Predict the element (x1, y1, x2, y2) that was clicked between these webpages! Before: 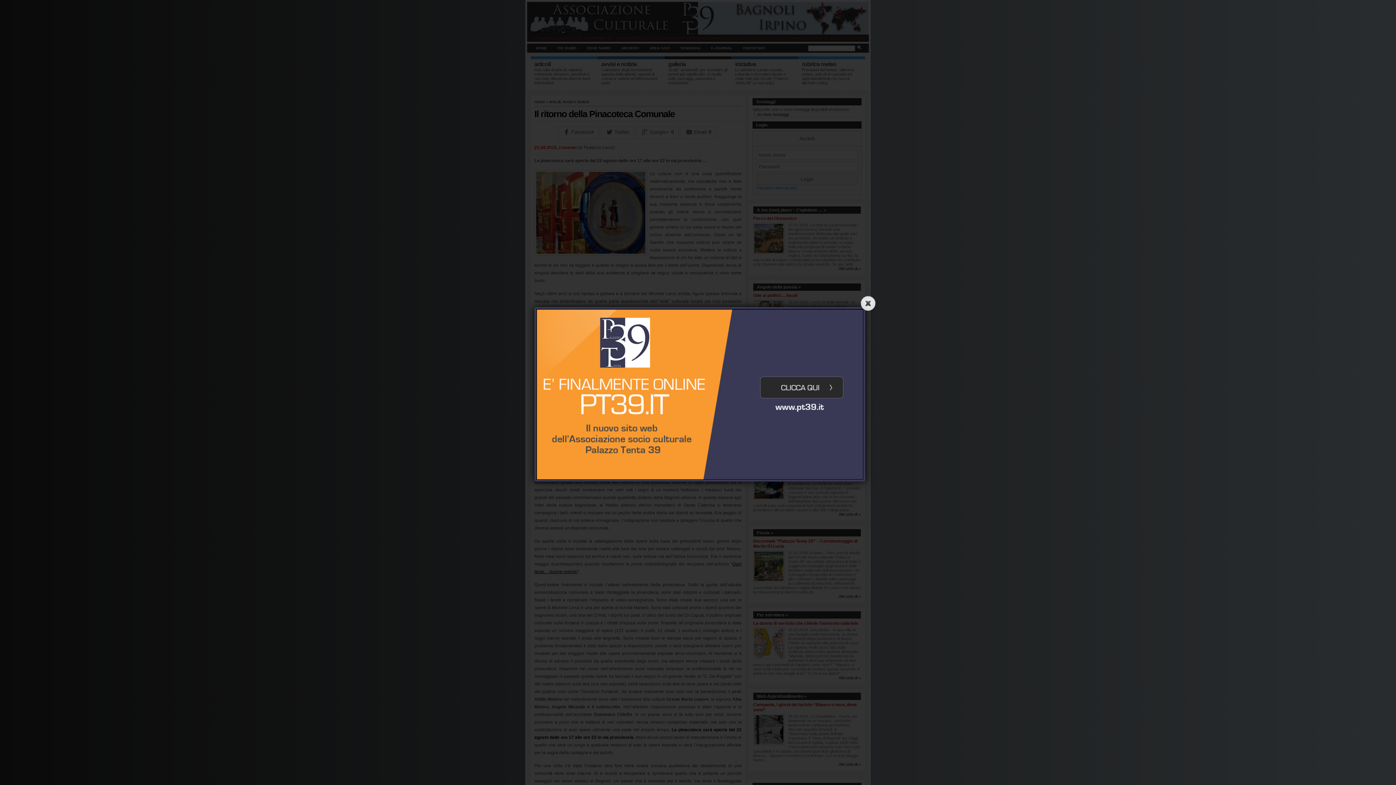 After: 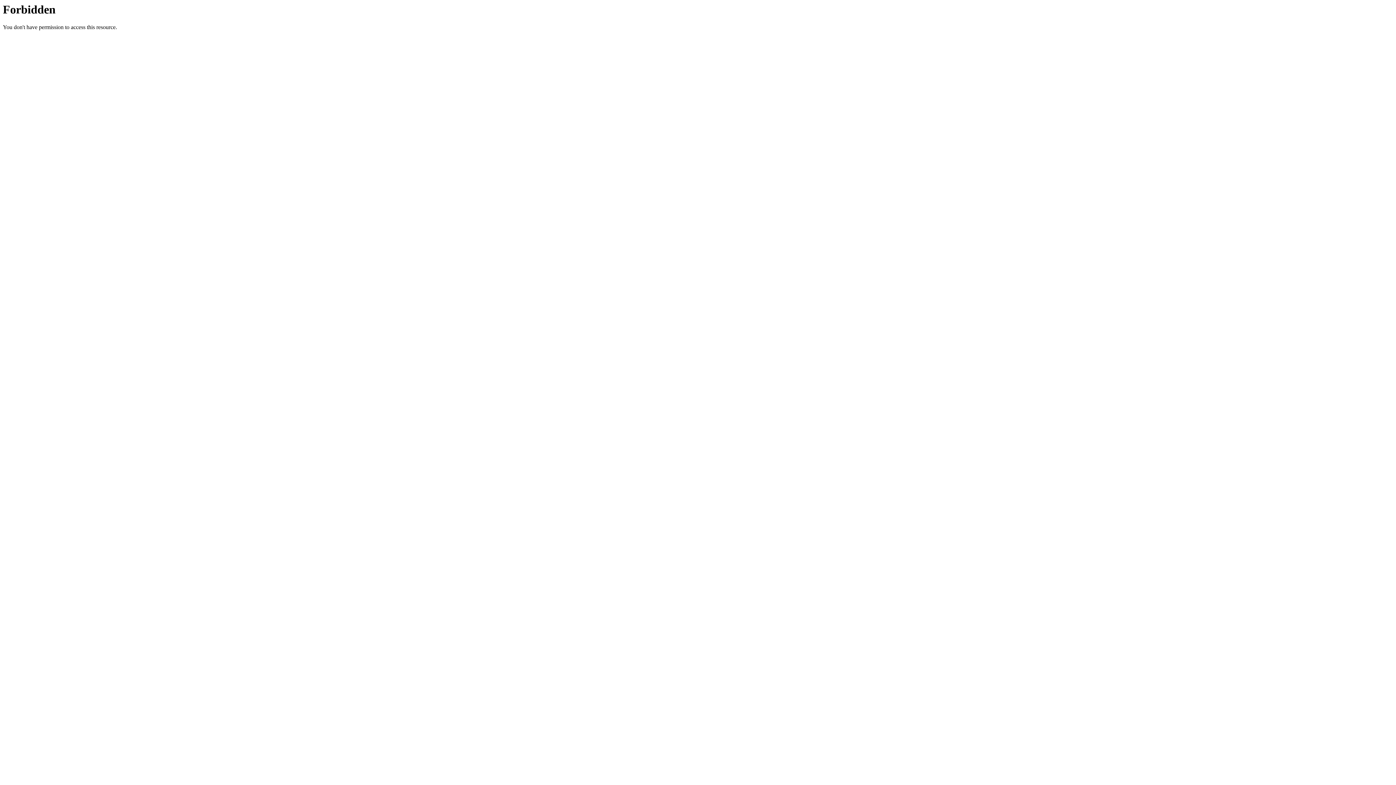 Action: bbox: (536, 476, 863, 480)